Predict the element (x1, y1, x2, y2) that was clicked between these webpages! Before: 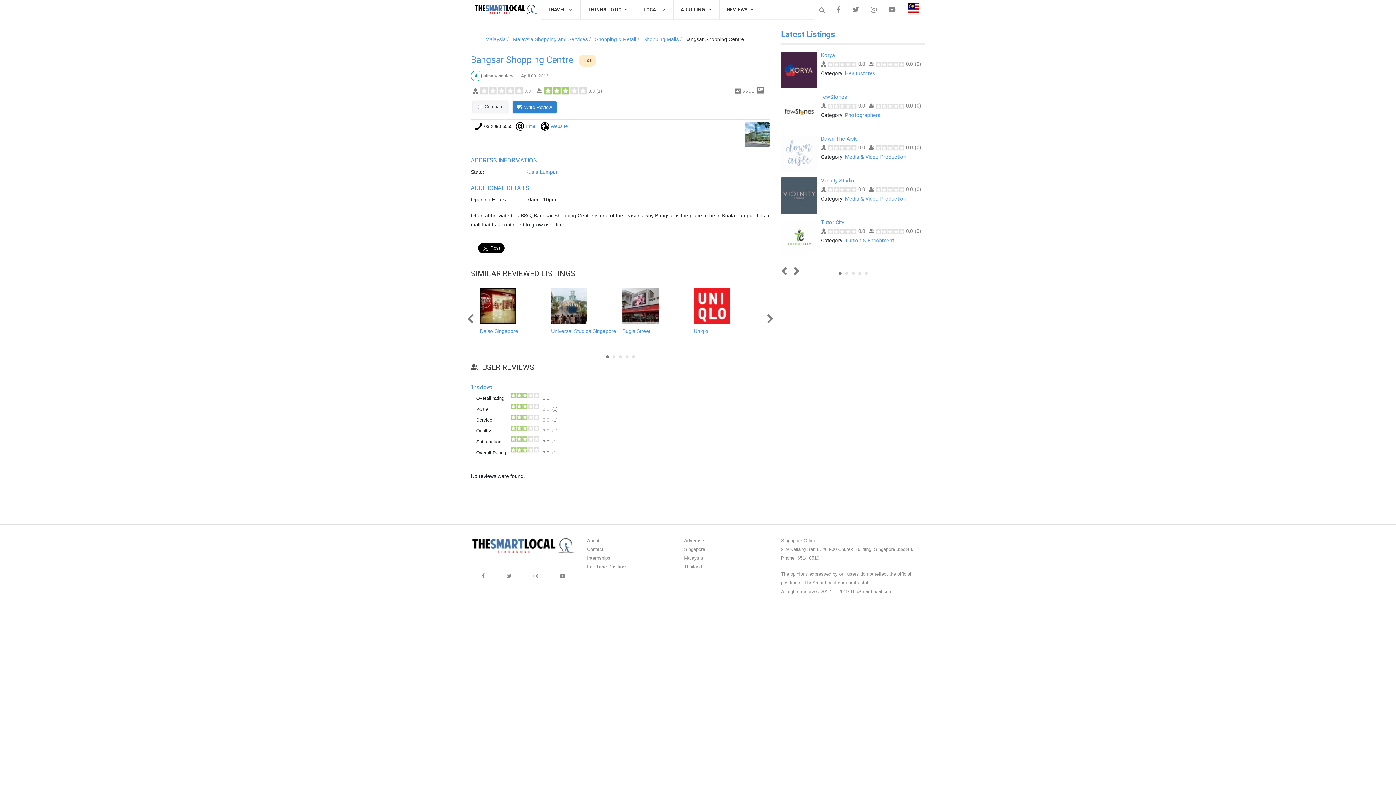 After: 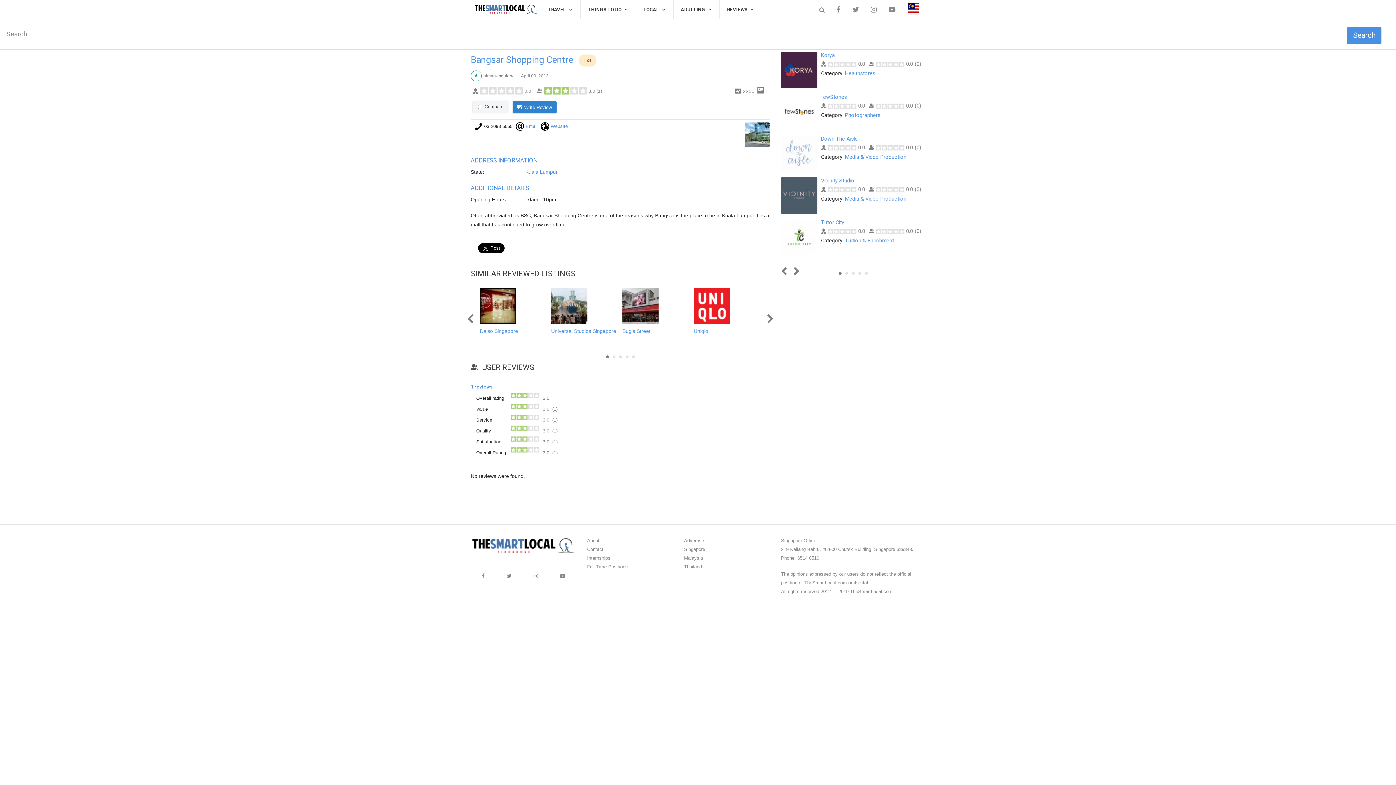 Action: bbox: (813, 0, 830, 18)